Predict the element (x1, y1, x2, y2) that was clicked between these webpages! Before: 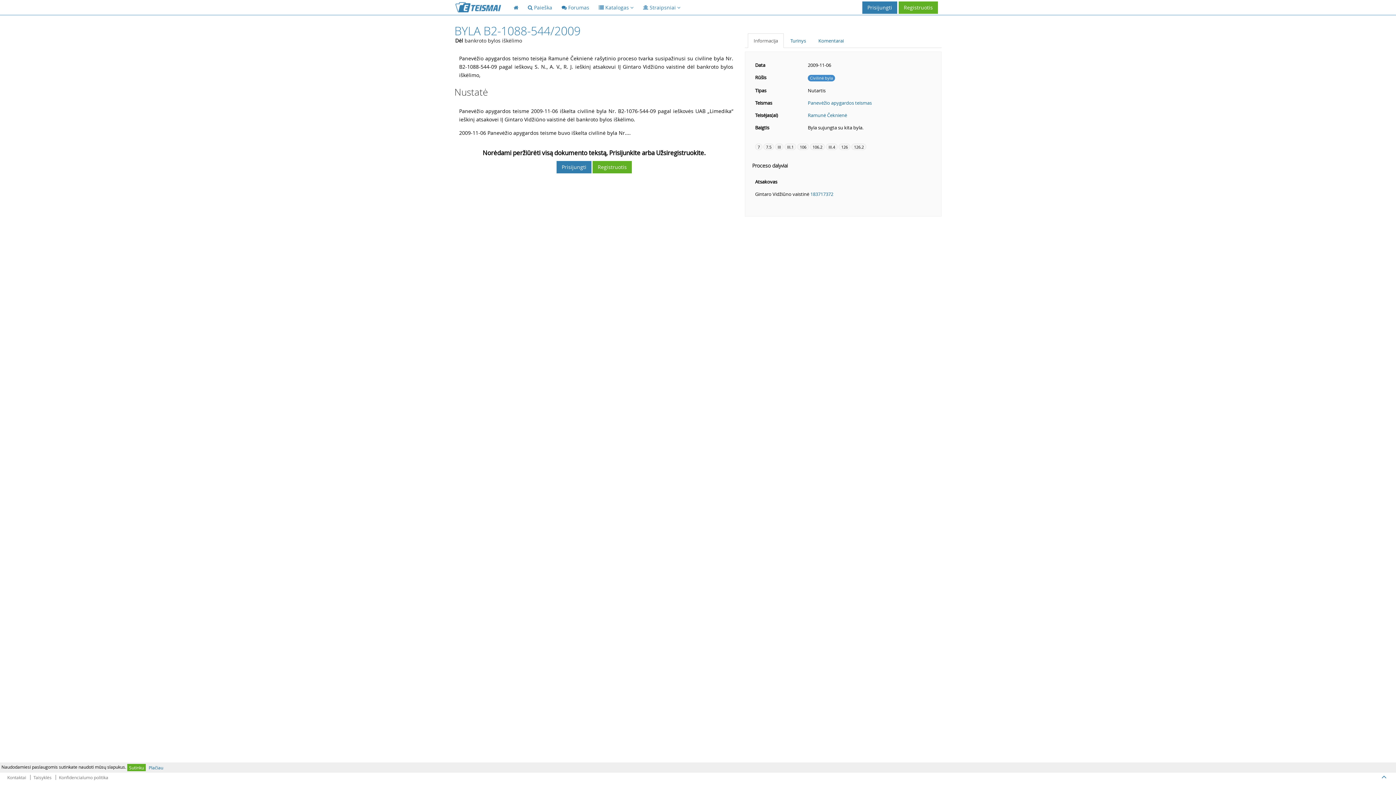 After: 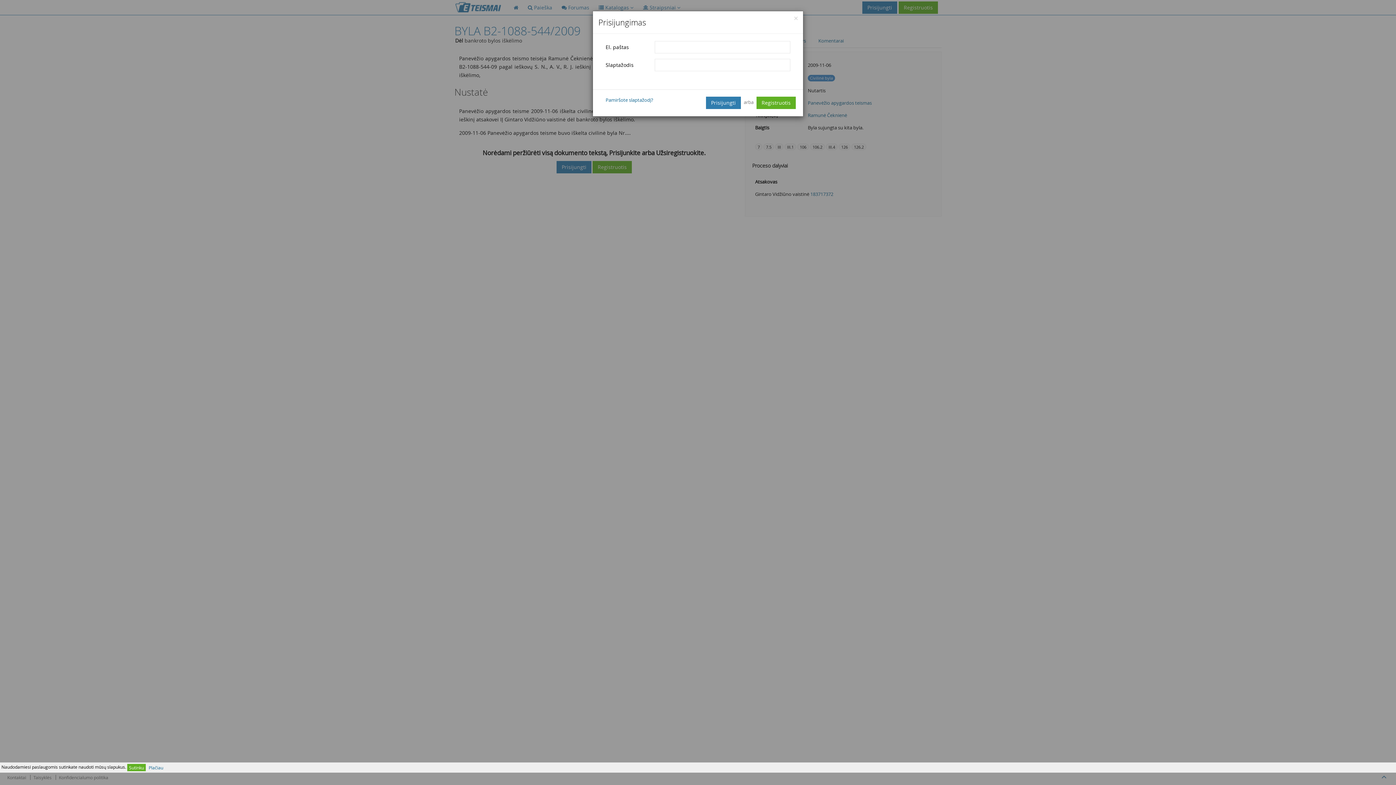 Action: bbox: (862, 1, 897, 13) label: Prisijungti